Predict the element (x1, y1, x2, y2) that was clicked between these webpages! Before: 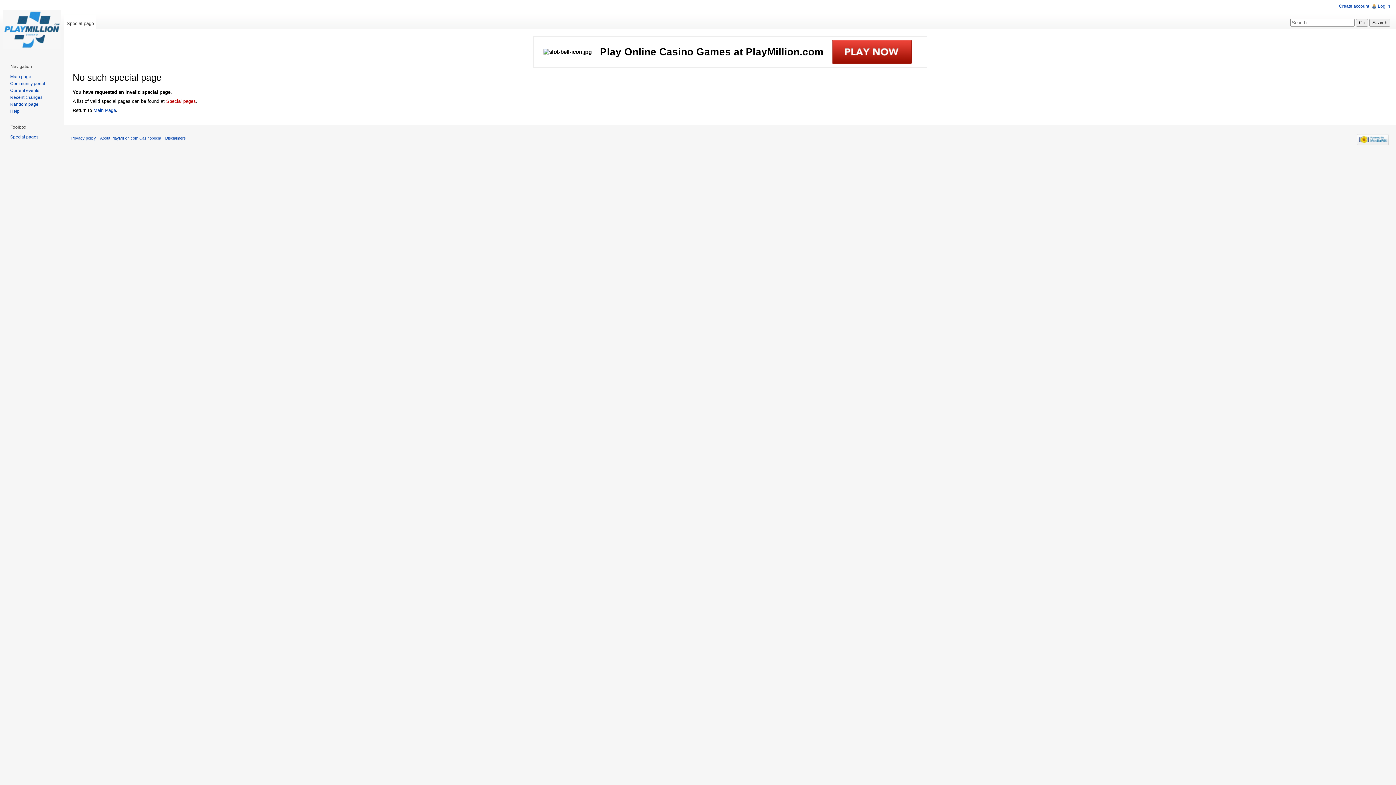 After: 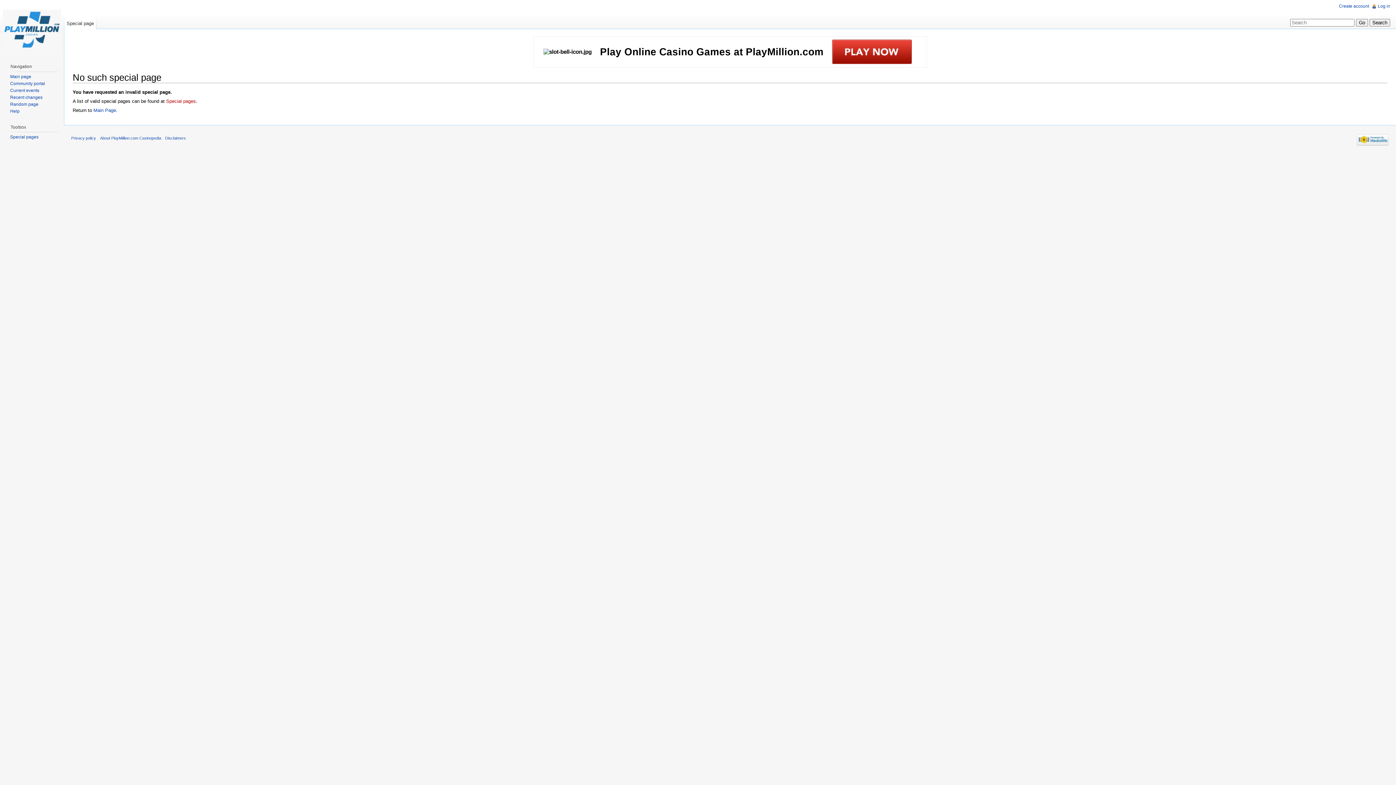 Action: label: Recent changes bbox: (10, 94, 42, 99)